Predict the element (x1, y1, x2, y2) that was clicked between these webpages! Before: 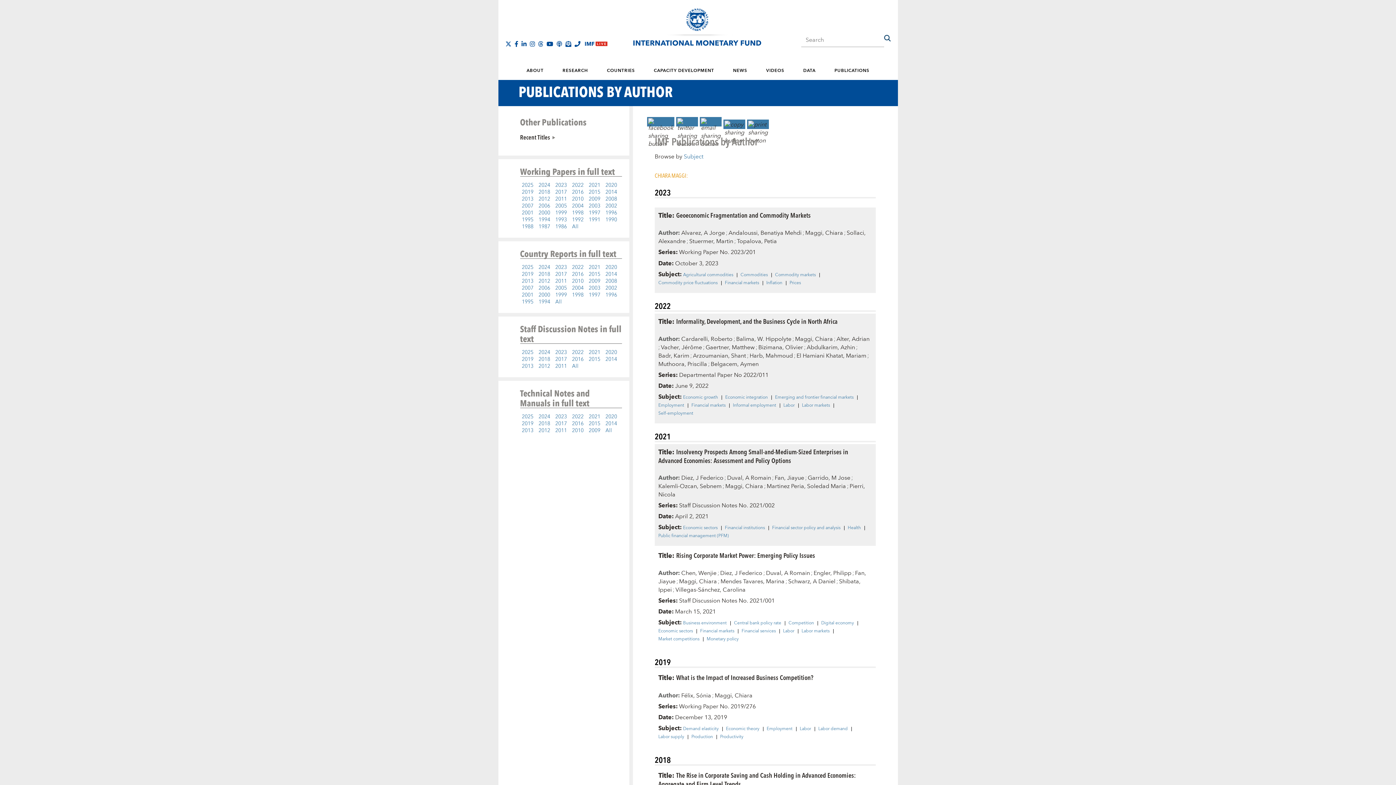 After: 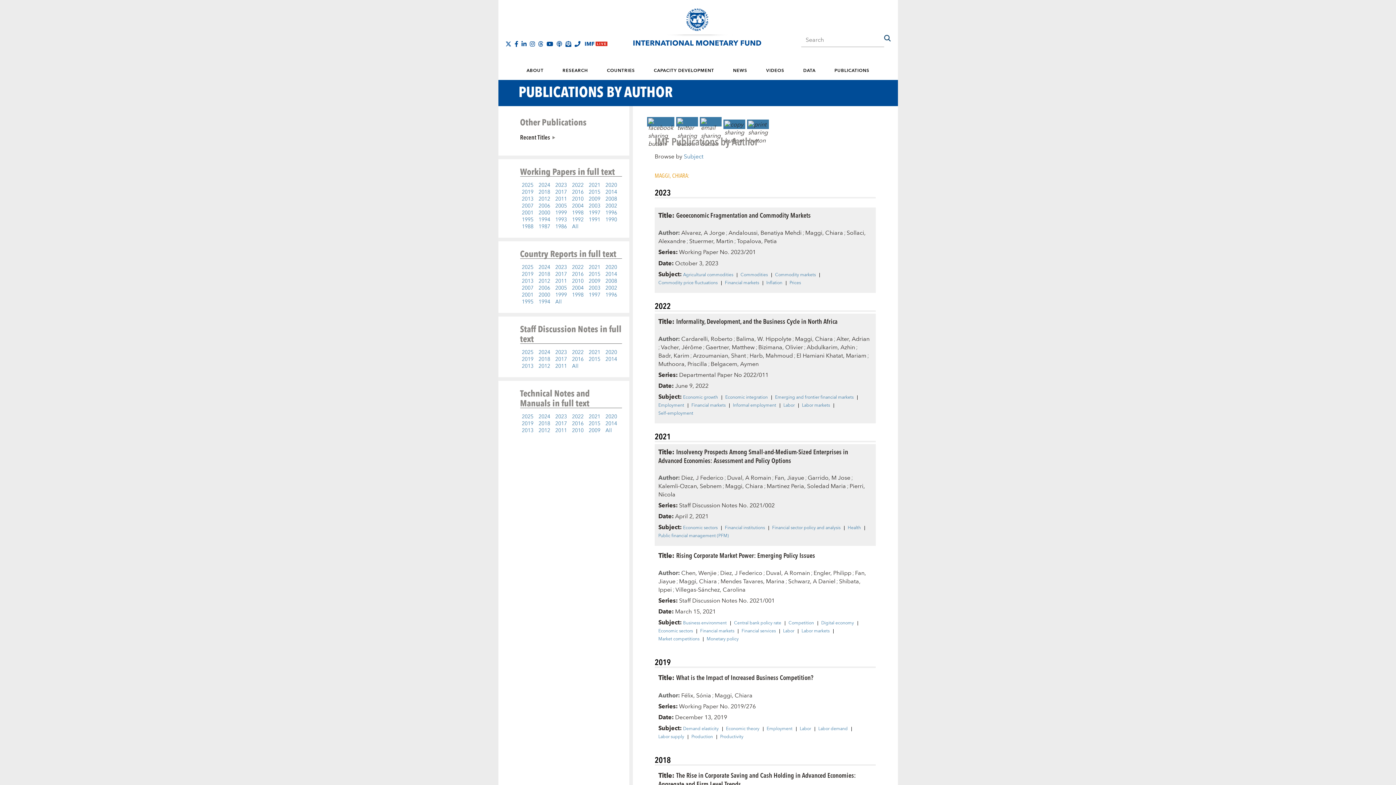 Action: bbox: (714, 690, 752, 700) label: Maggi, Chiara